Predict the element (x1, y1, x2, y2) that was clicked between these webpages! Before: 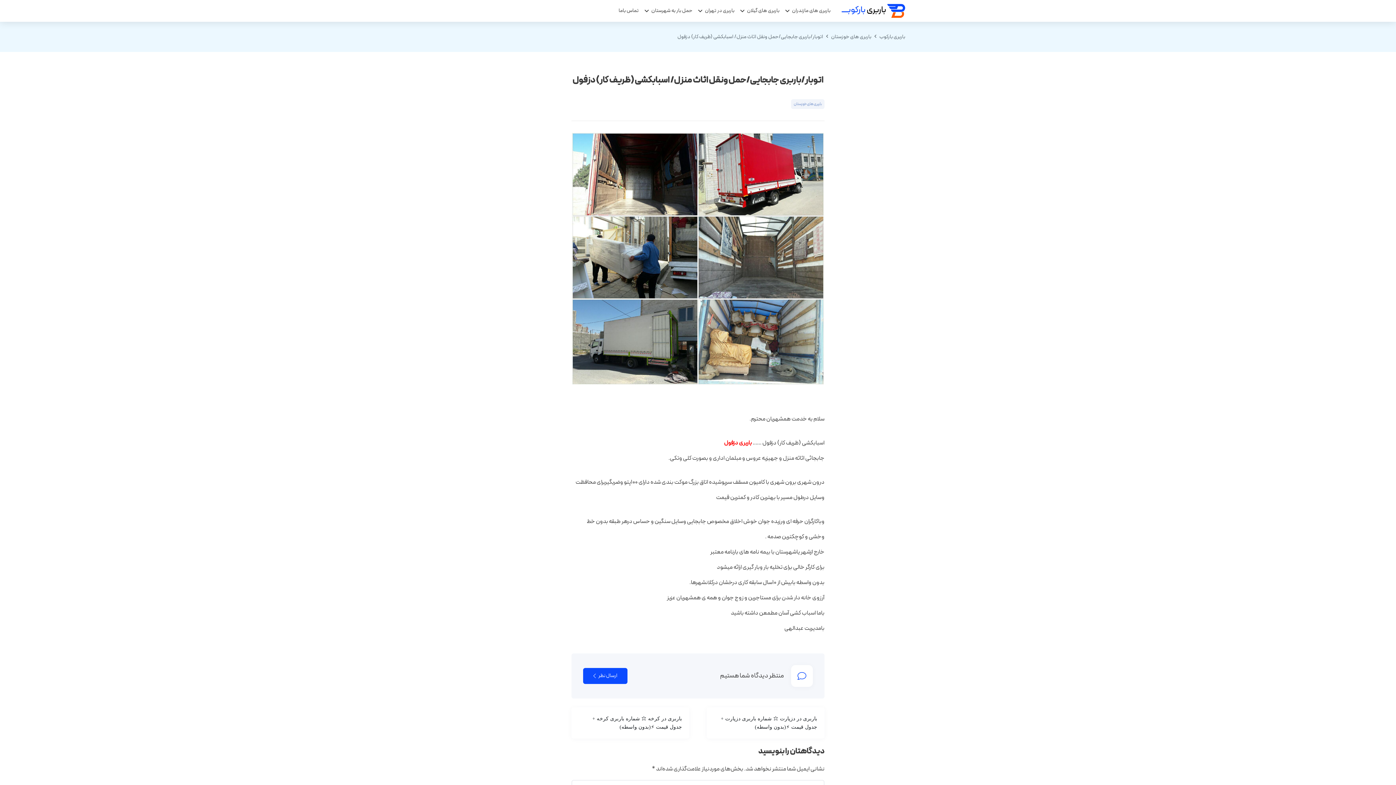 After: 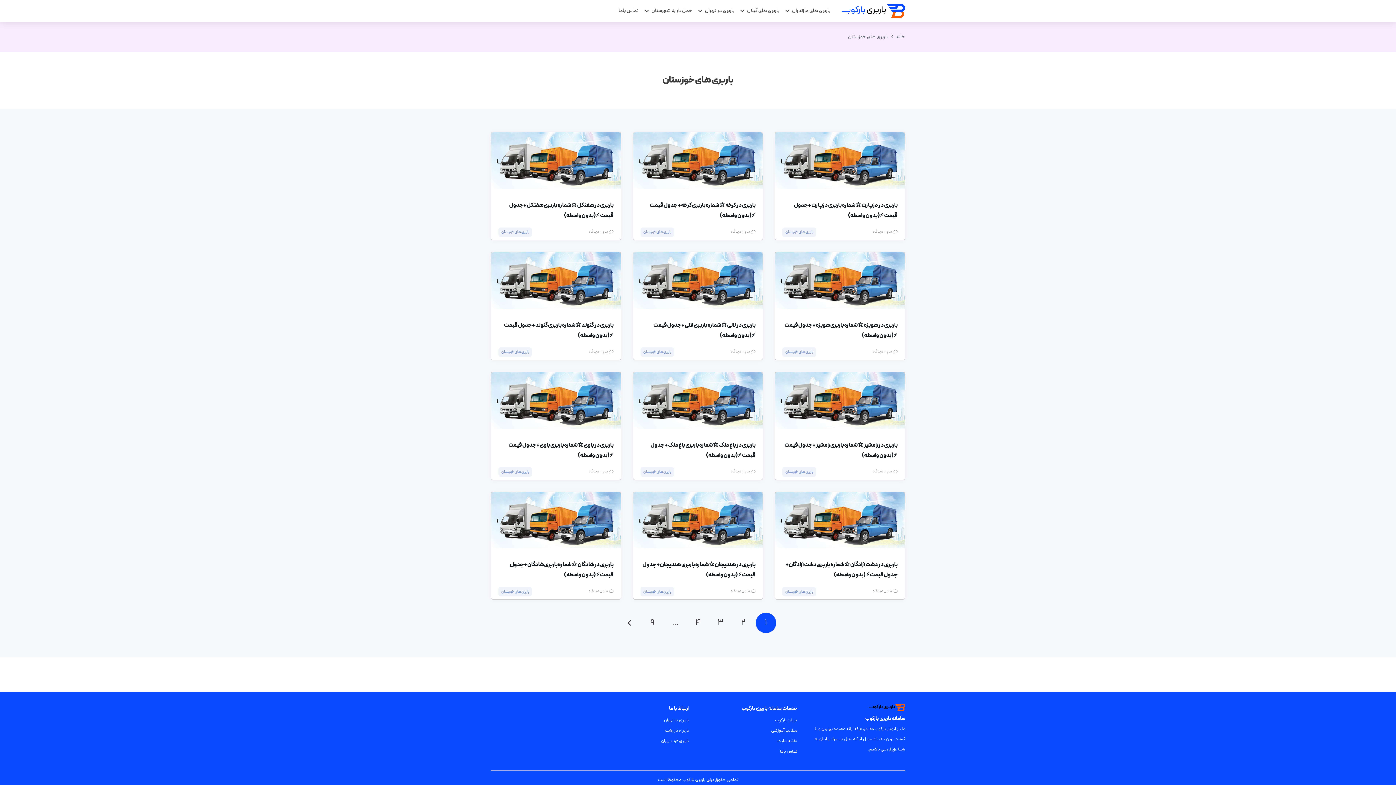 Action: bbox: (791, 99, 824, 108) label: باربری های خوزستان